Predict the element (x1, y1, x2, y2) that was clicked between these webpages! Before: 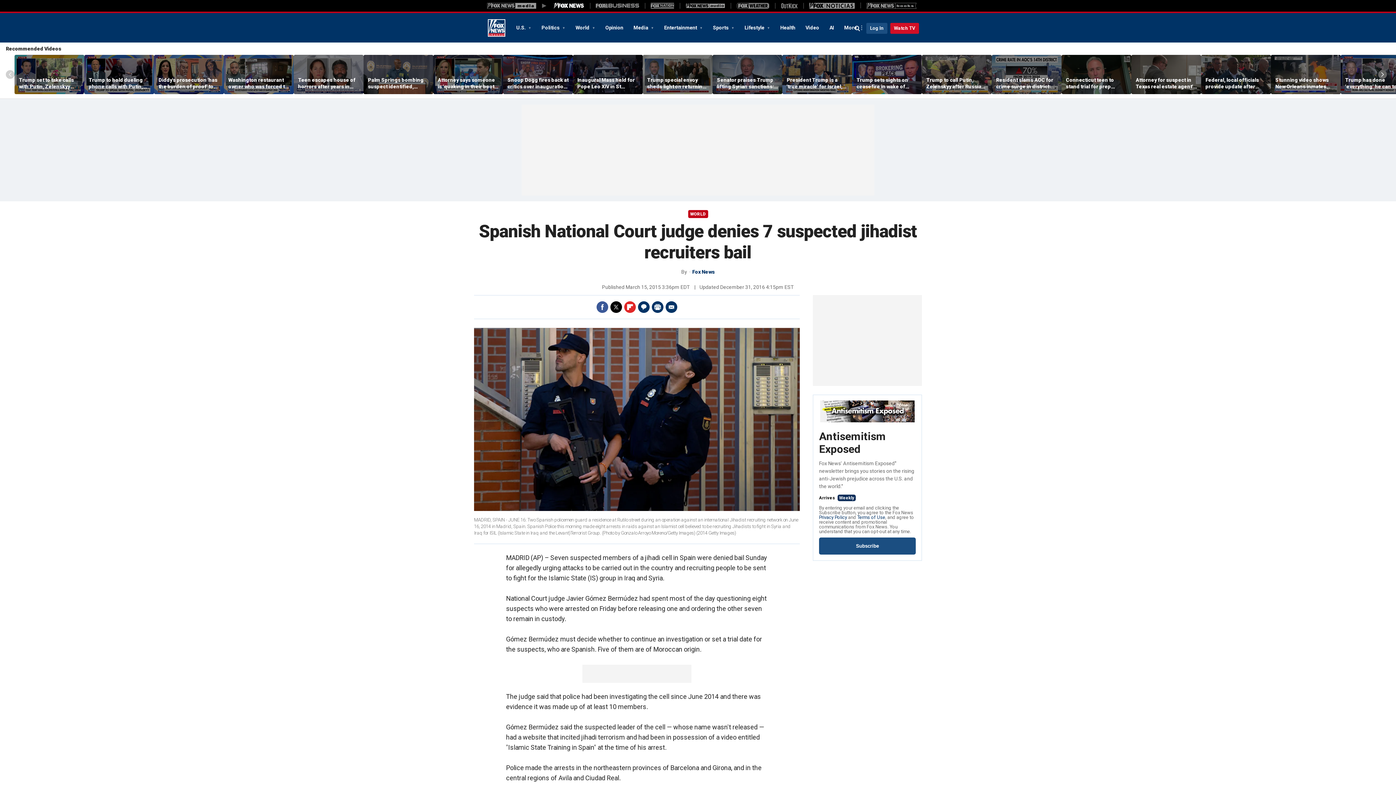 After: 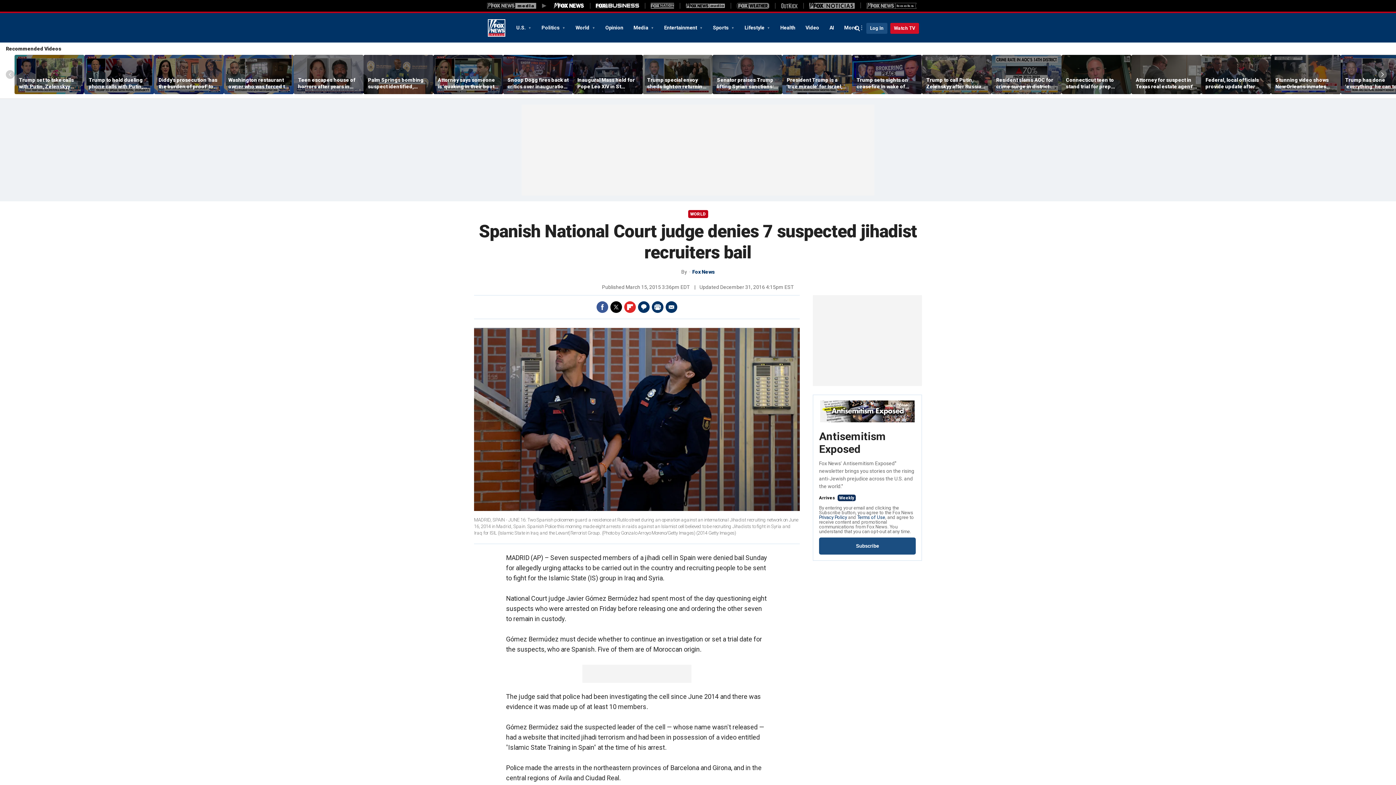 Action: label: Fox Business bbox: (596, 3, 639, 8)